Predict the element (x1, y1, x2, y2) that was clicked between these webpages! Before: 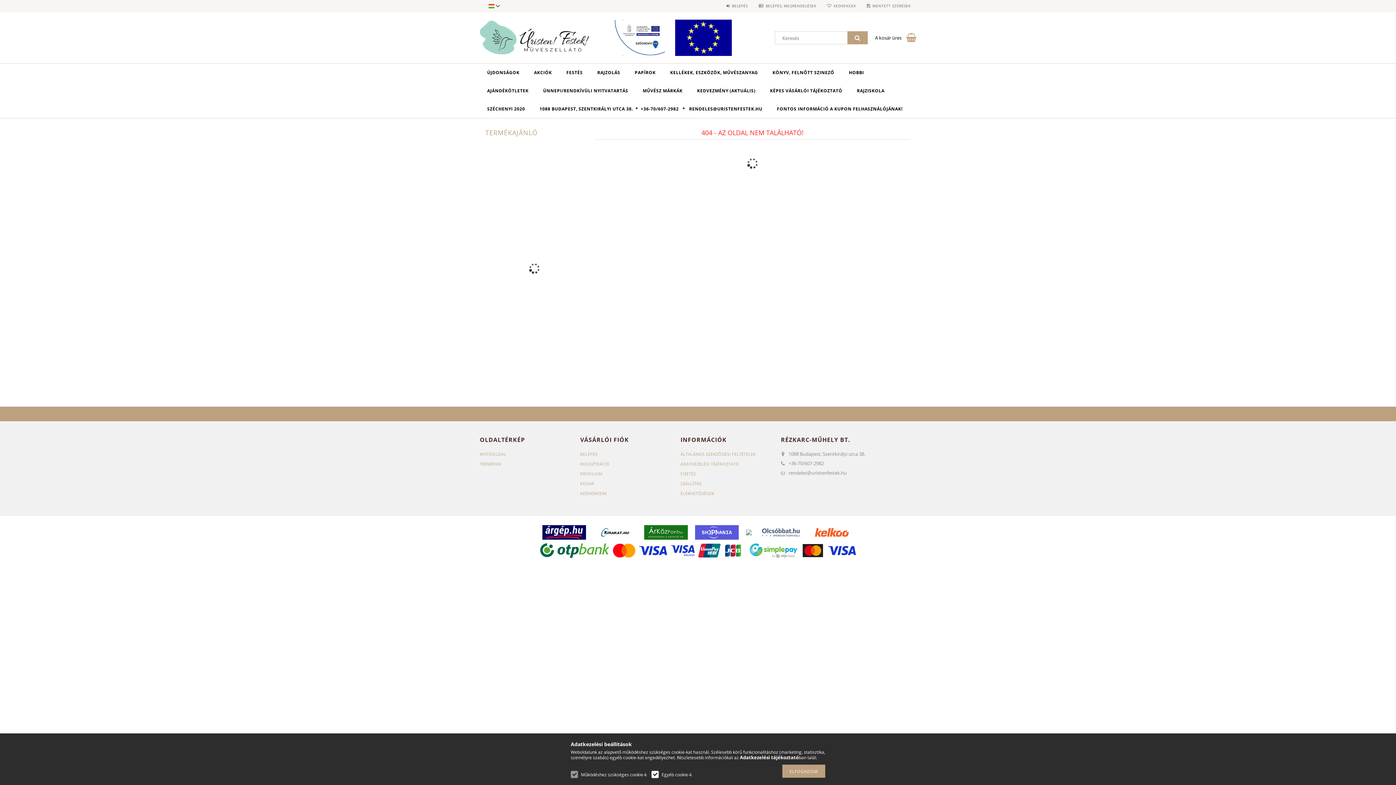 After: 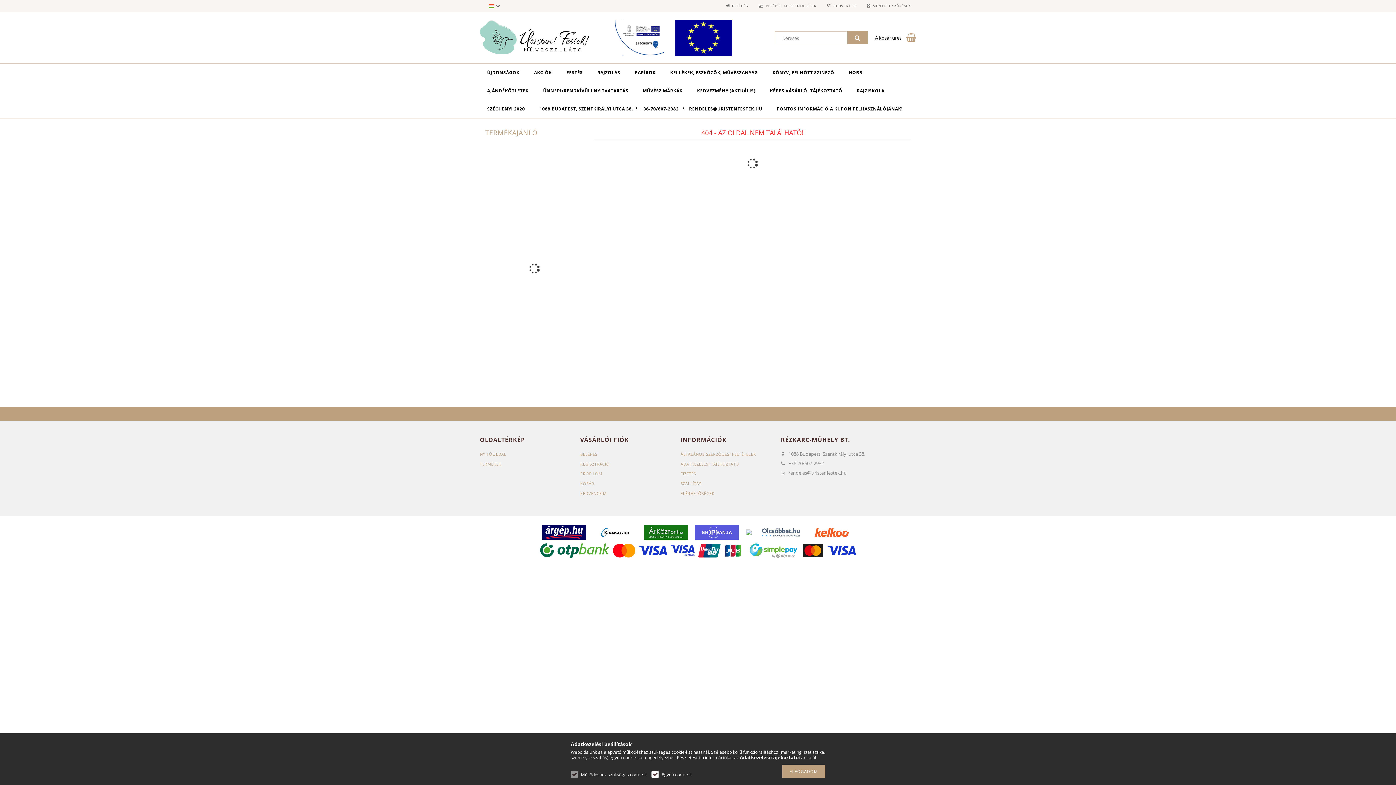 Action: bbox: (593, 525, 637, 540)